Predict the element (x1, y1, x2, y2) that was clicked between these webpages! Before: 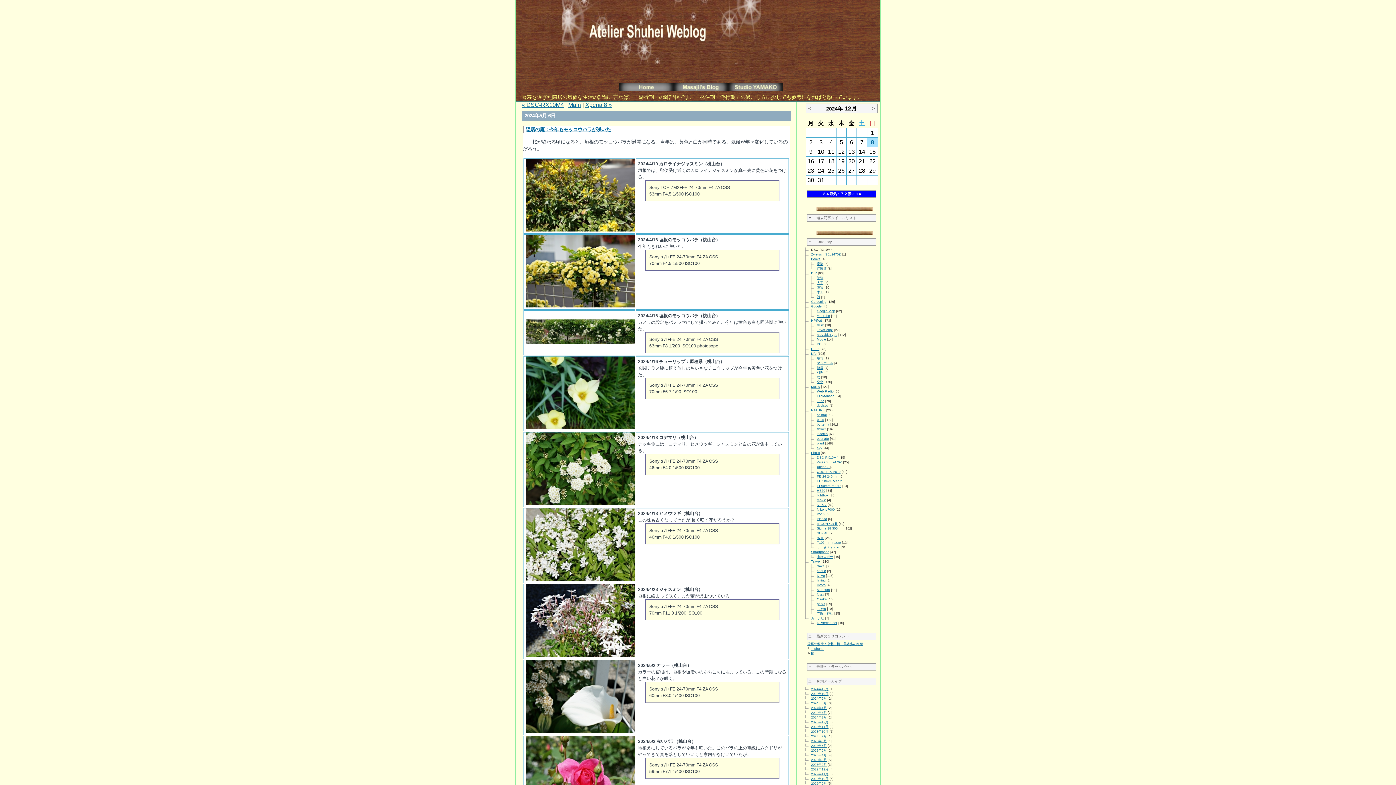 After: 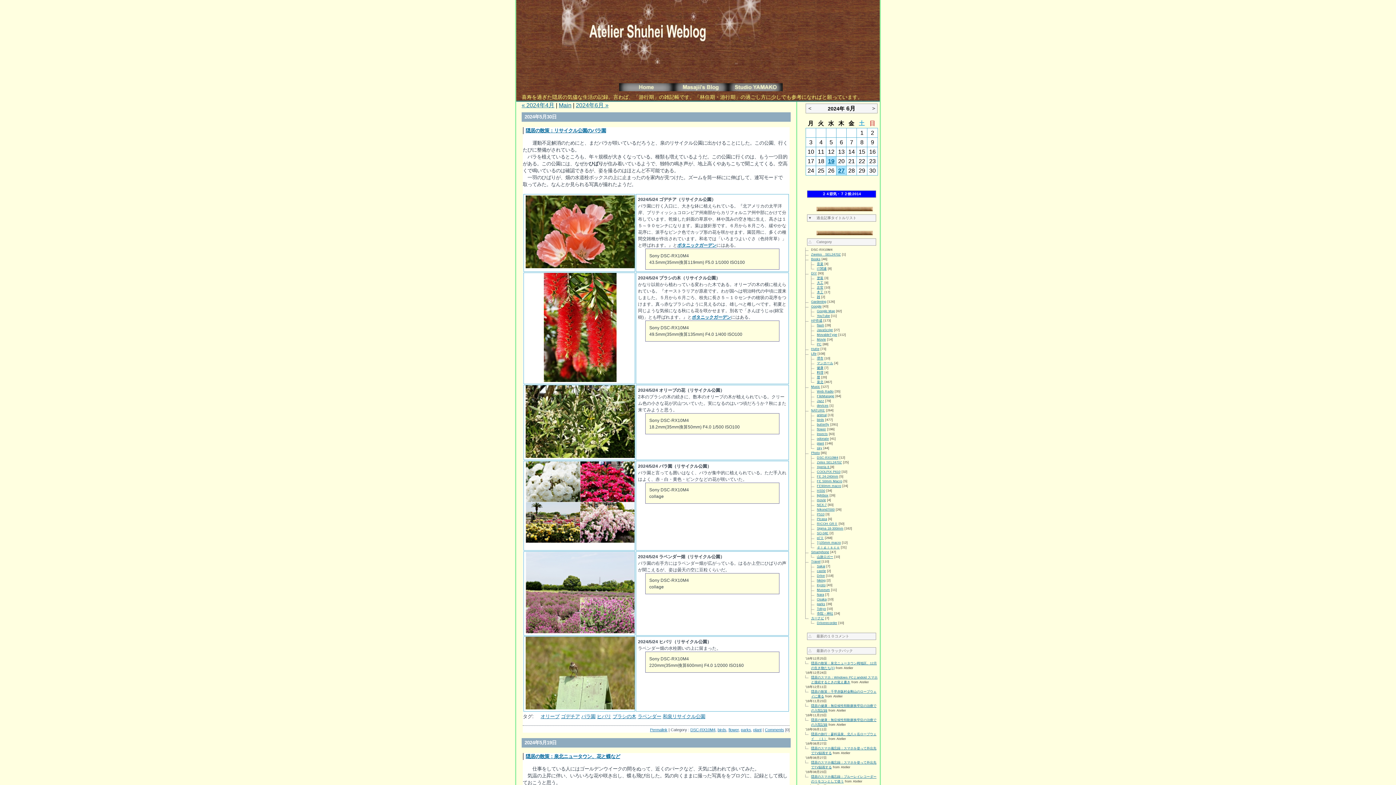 Action: bbox: (811, 701, 826, 705) label: 2024年5月